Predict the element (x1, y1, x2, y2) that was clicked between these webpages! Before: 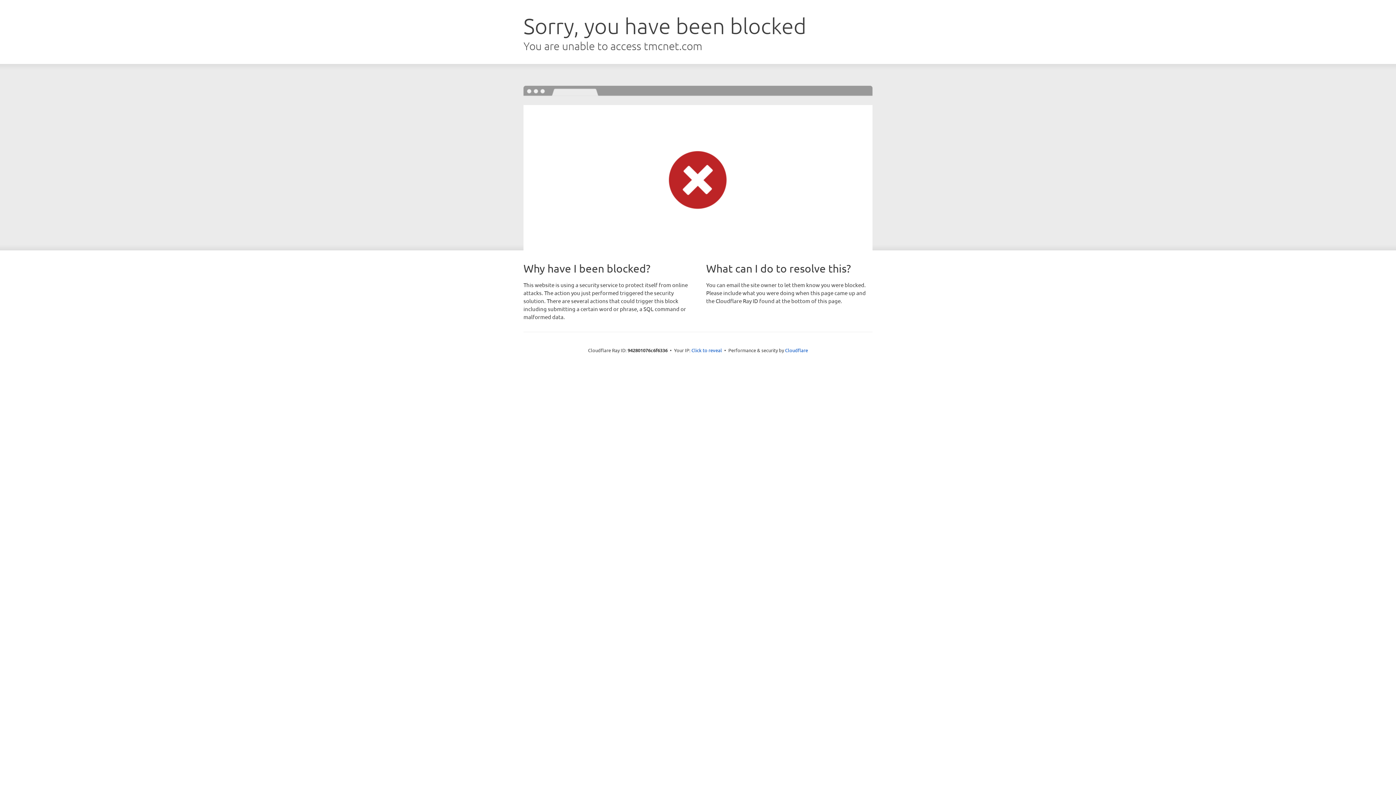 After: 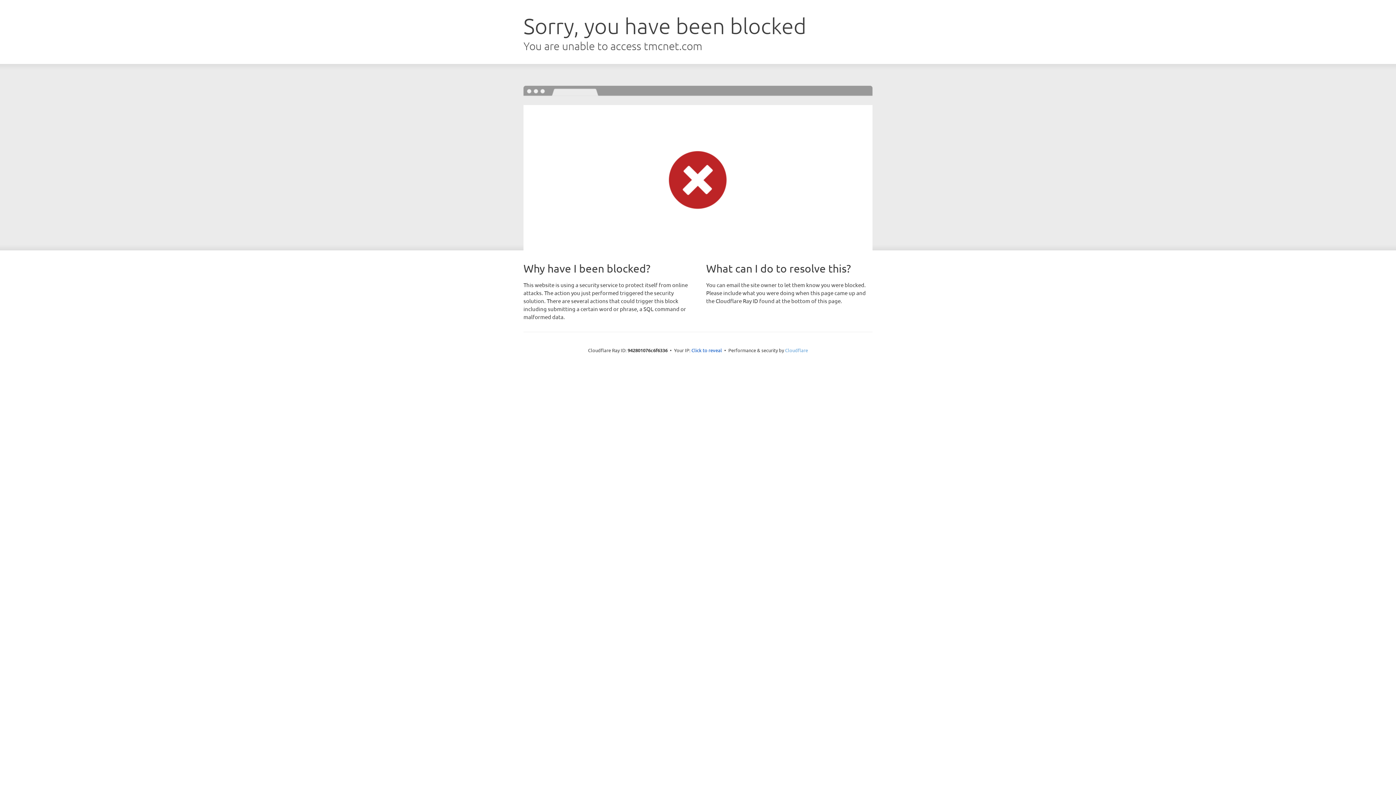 Action: label: Cloudflare bbox: (785, 347, 808, 353)